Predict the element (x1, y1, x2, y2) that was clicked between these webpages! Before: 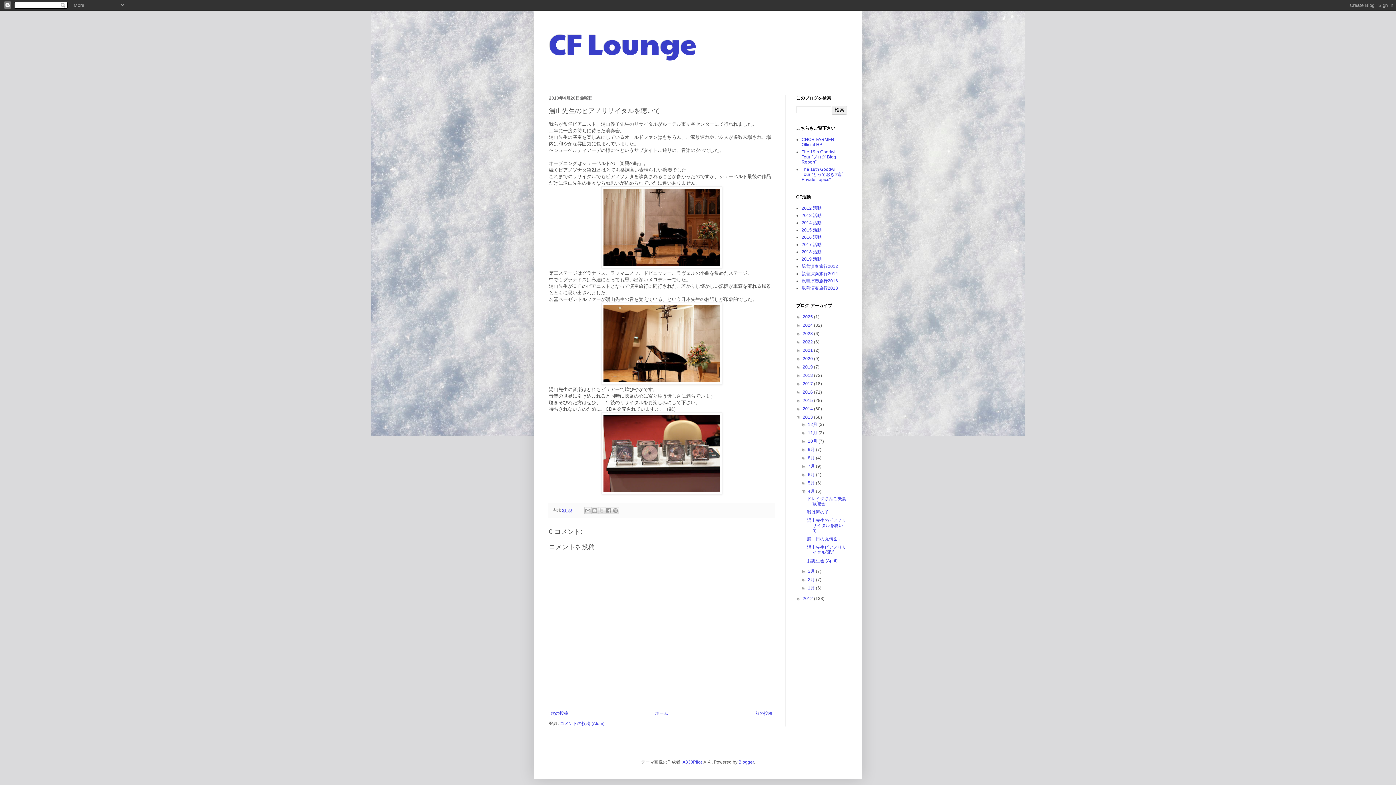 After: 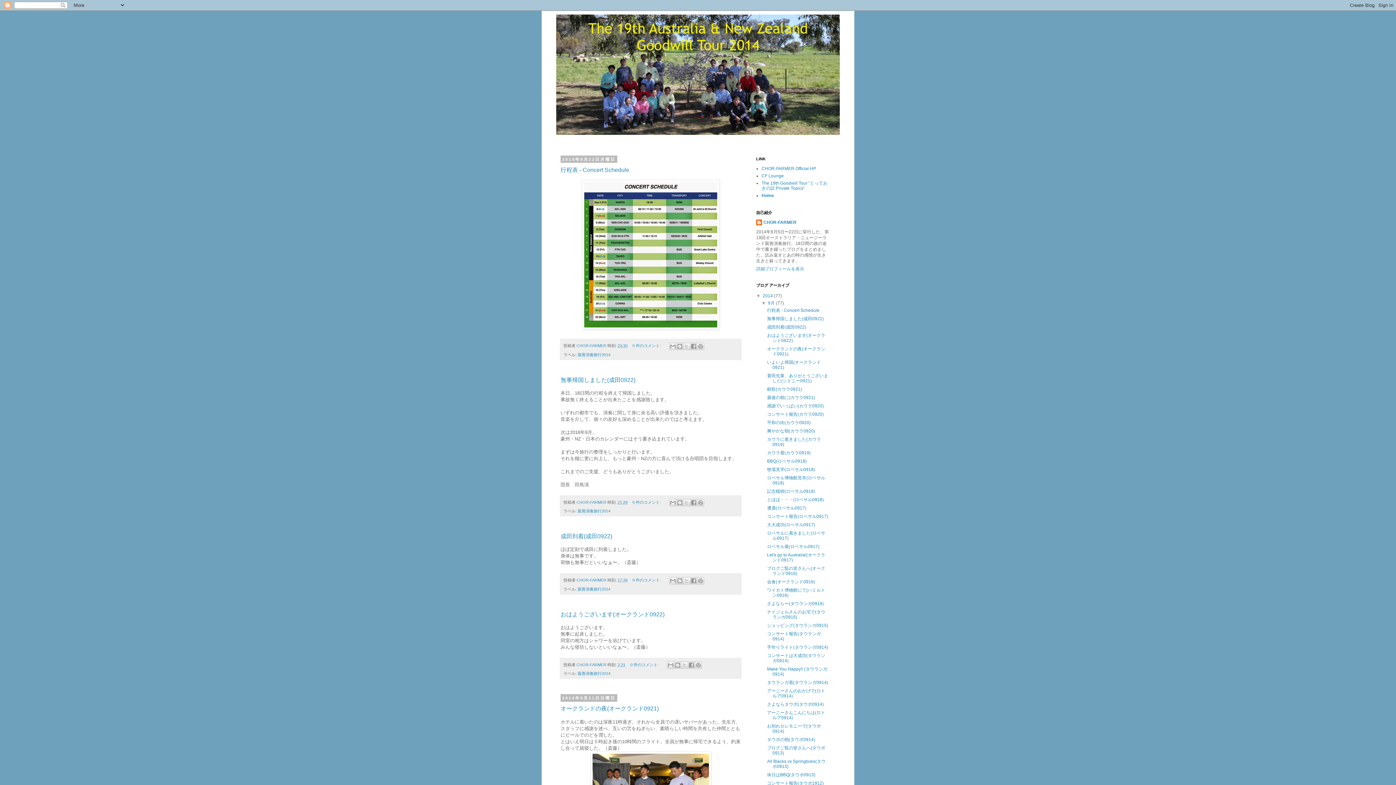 Action: label: The 19th Goodwill Tour "ブログ Blog Report" bbox: (801, 149, 837, 164)